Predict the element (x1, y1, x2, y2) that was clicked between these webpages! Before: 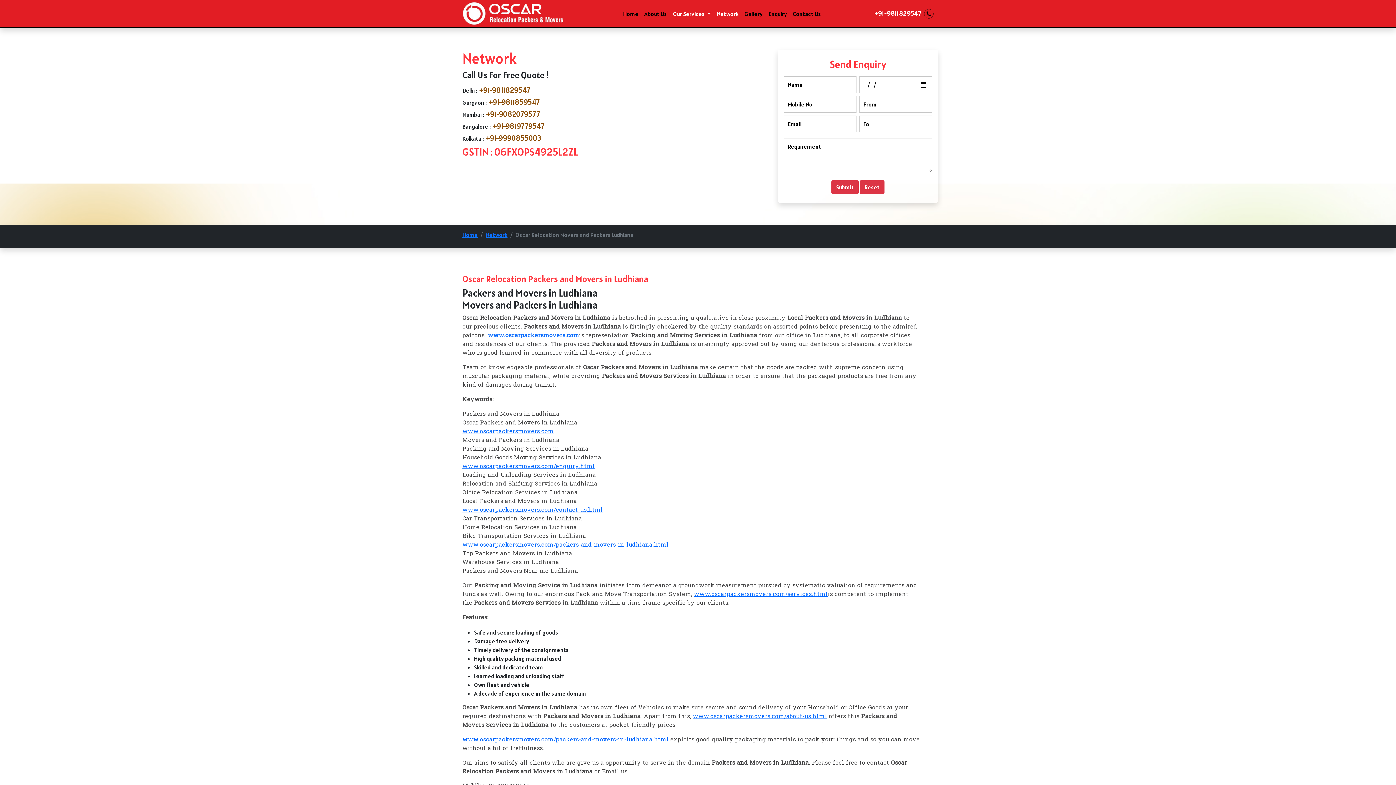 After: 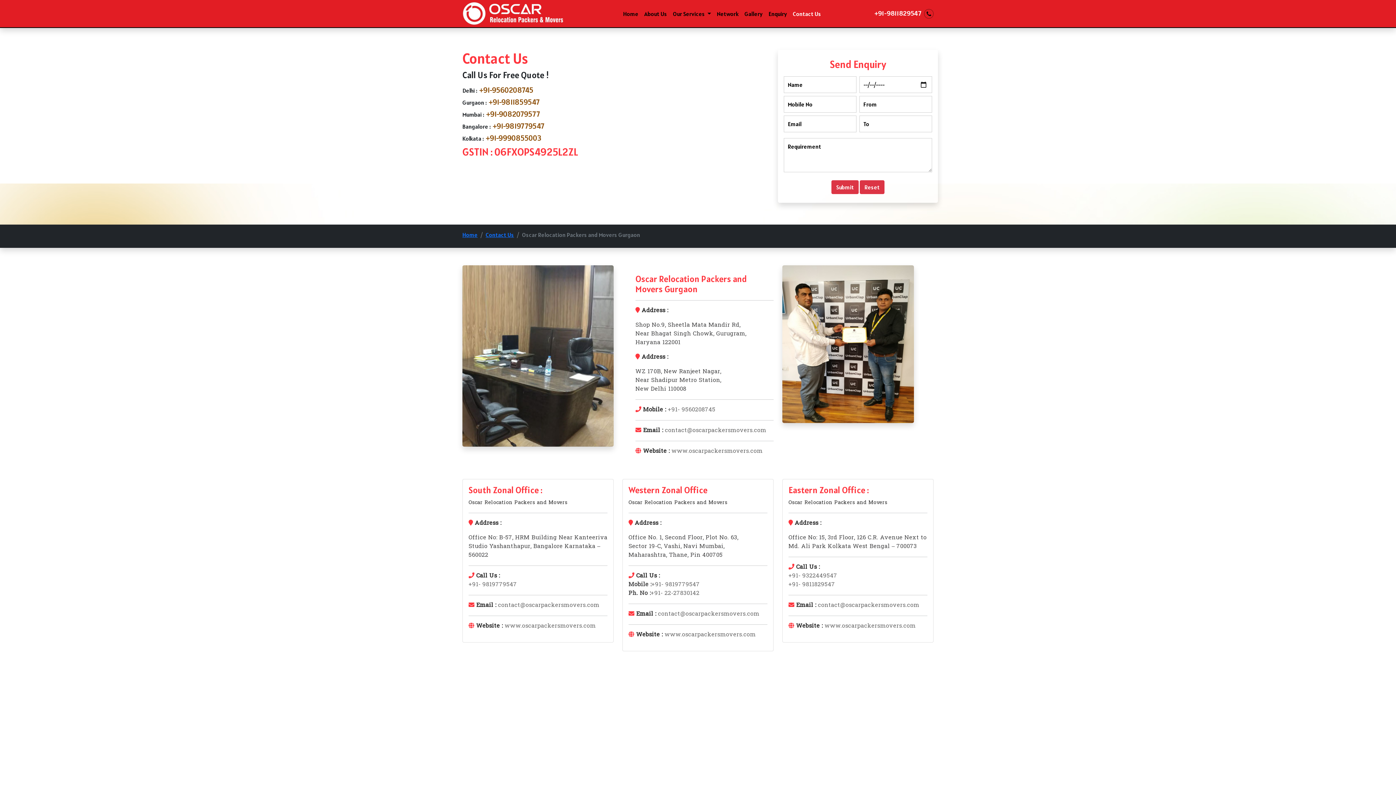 Action: label: www.oscarpackersmovers.com/contact-us.html bbox: (462, 506, 602, 515)